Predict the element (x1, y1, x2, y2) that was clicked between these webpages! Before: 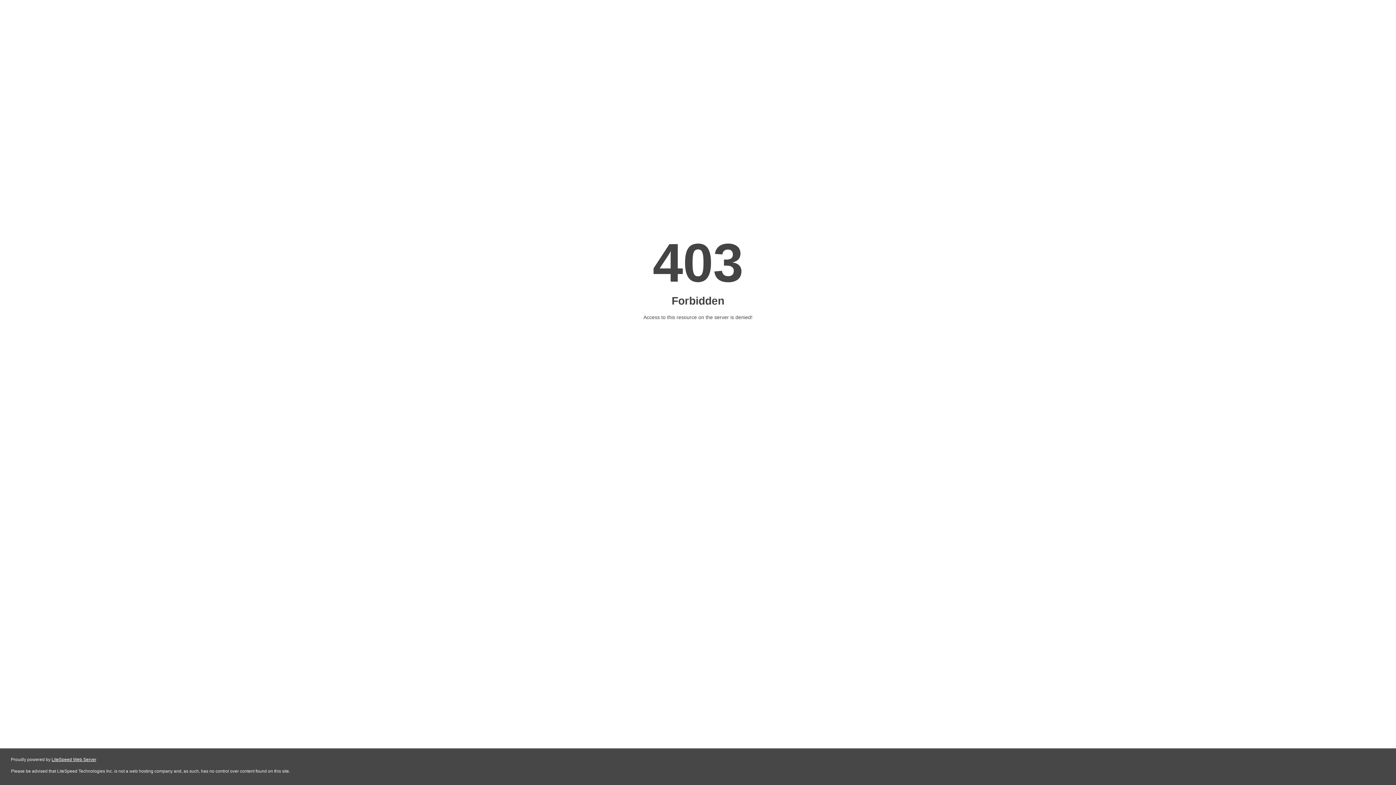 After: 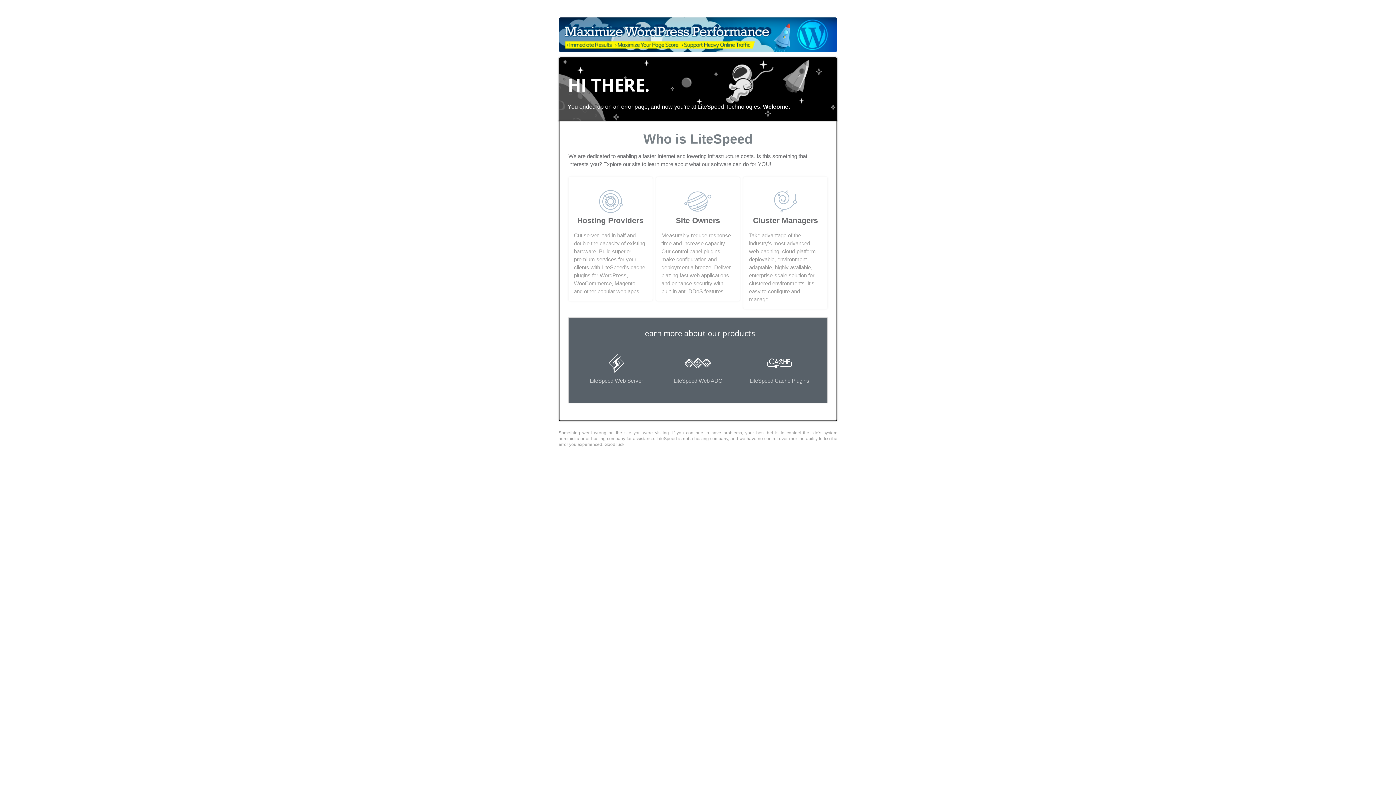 Action: bbox: (51, 757, 96, 762) label: LiteSpeed Web Server